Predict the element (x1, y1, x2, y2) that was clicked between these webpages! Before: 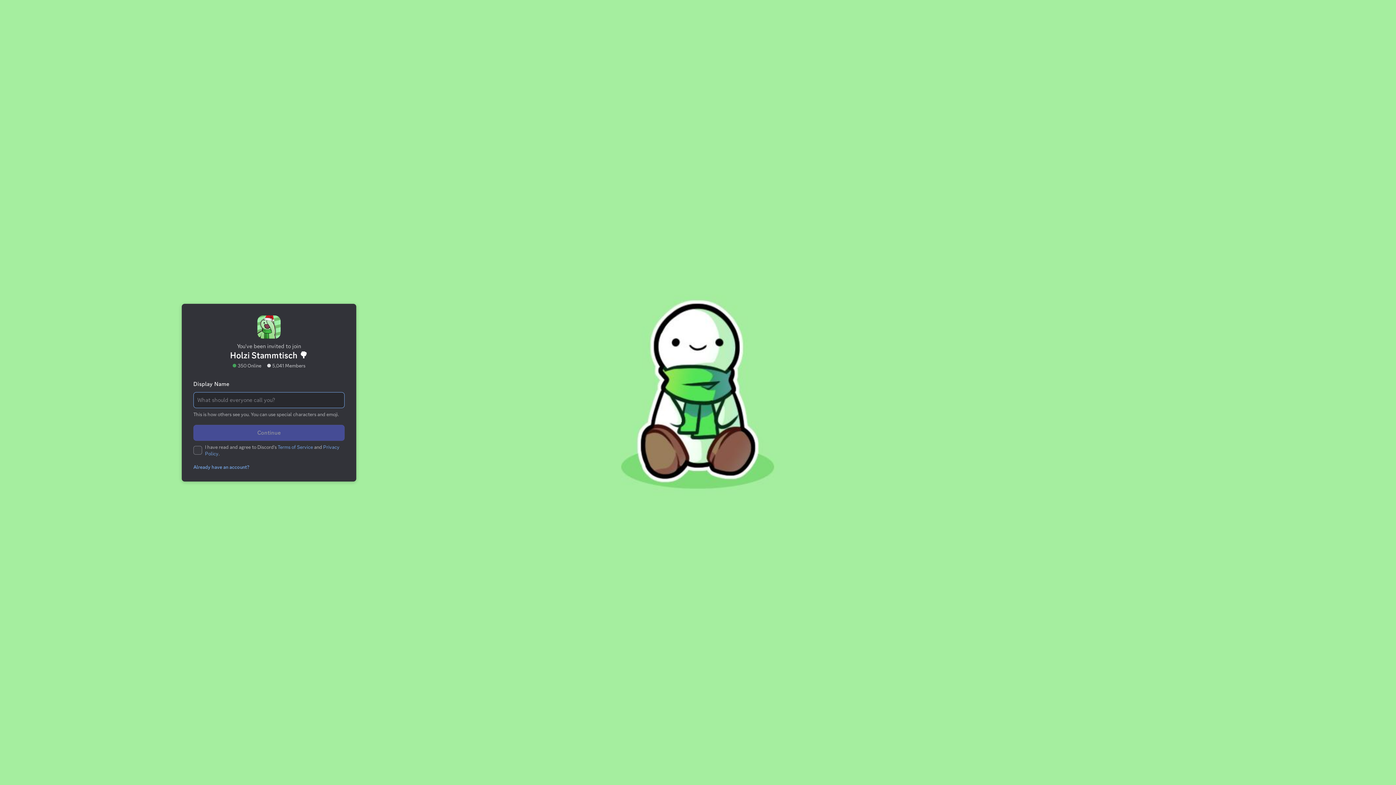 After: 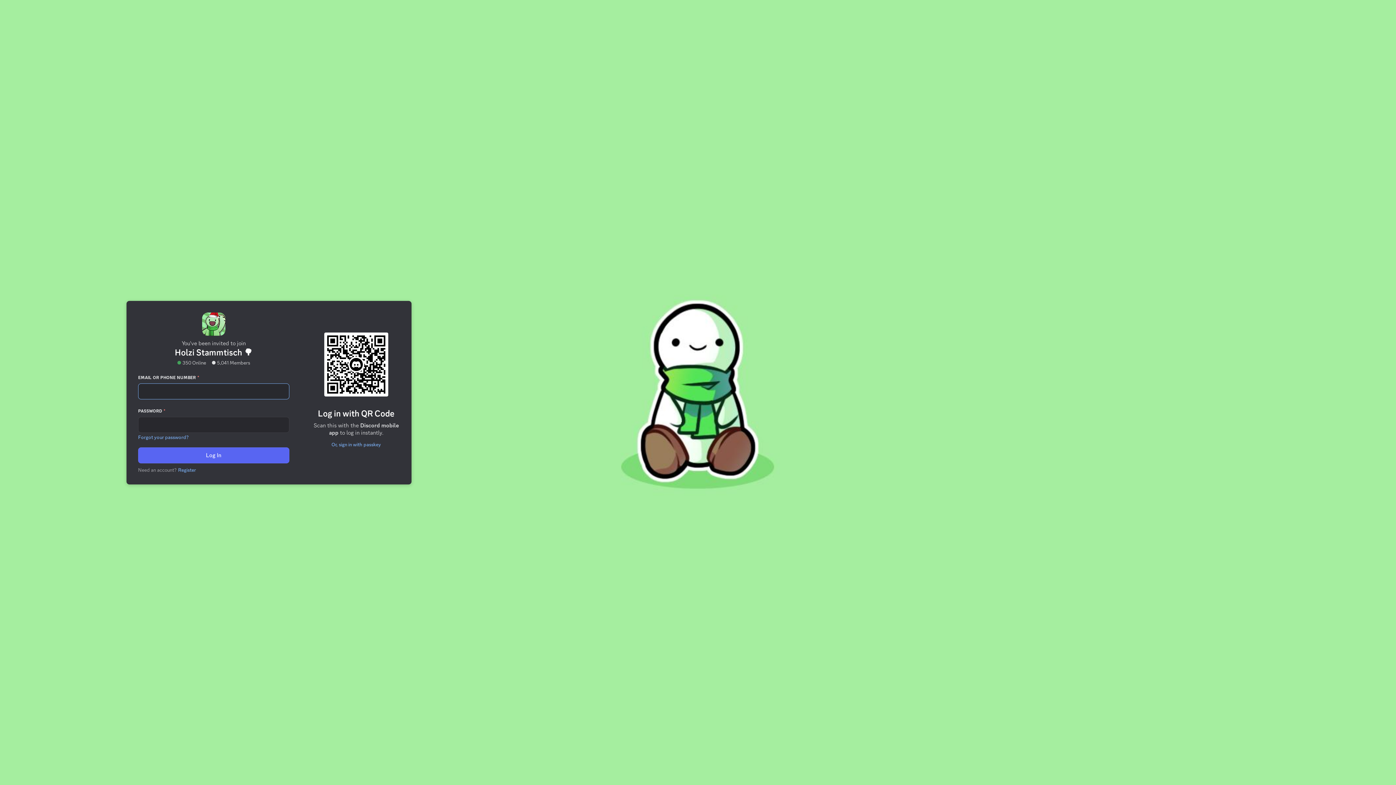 Action: bbox: (193, 460, 249, 465) label: Already have an account?